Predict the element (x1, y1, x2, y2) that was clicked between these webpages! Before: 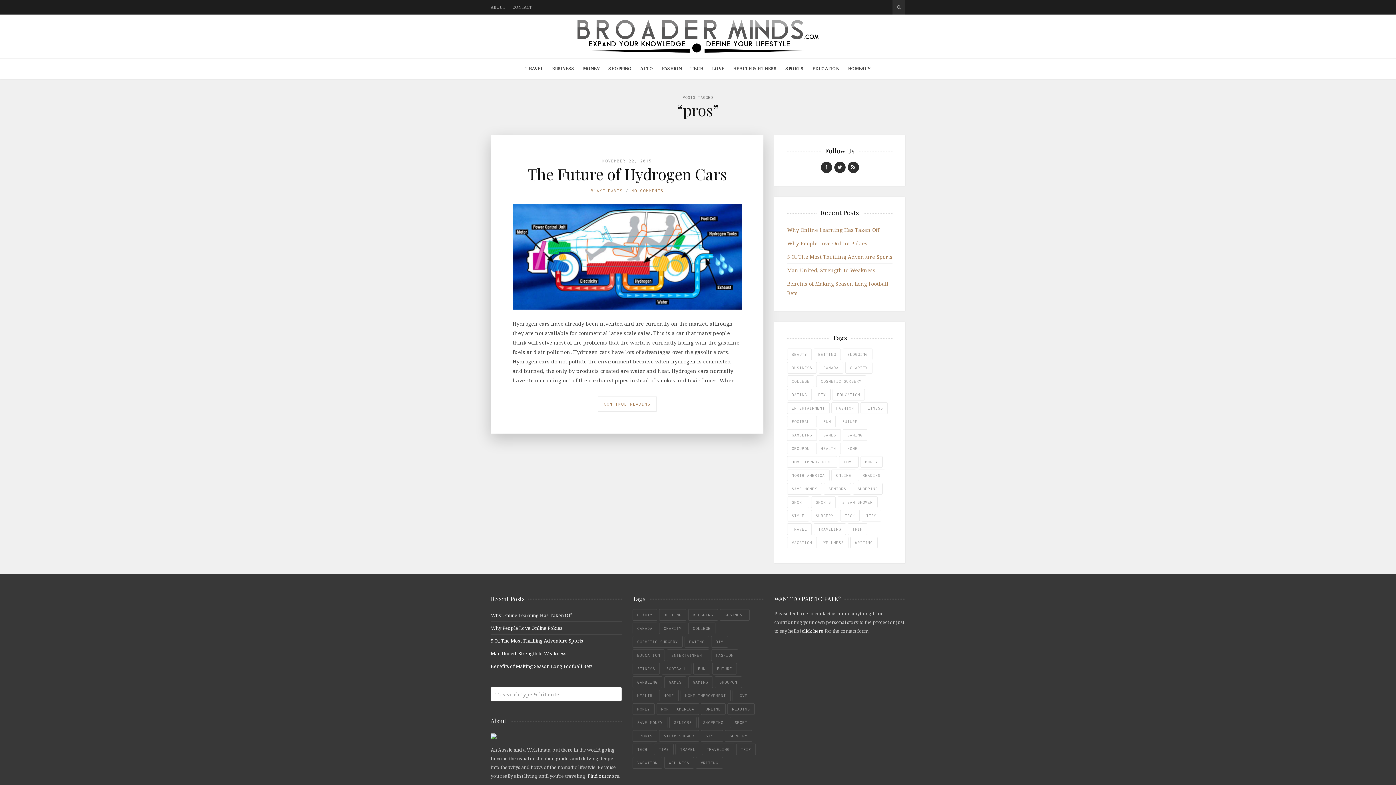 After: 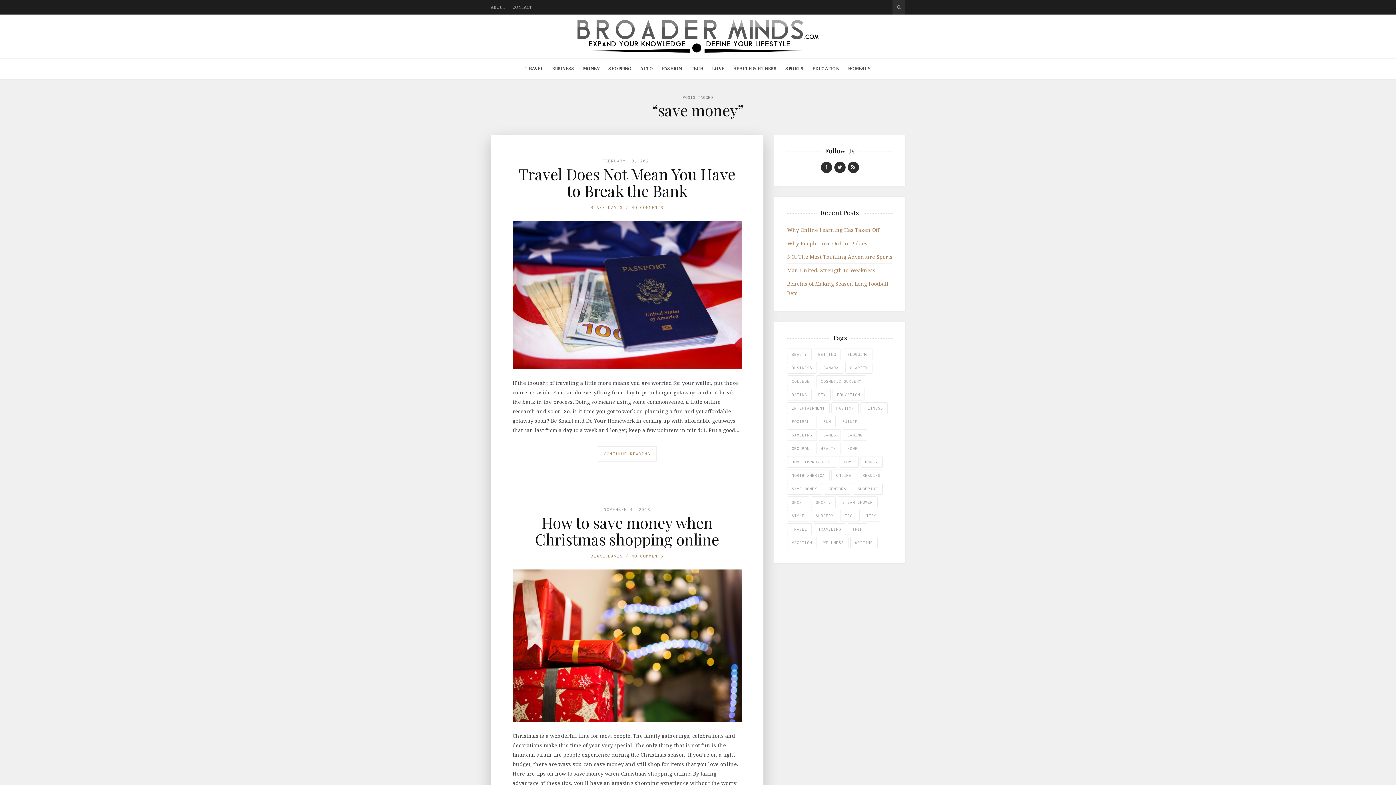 Action: bbox: (632, 717, 667, 728) label: save money (2 items)